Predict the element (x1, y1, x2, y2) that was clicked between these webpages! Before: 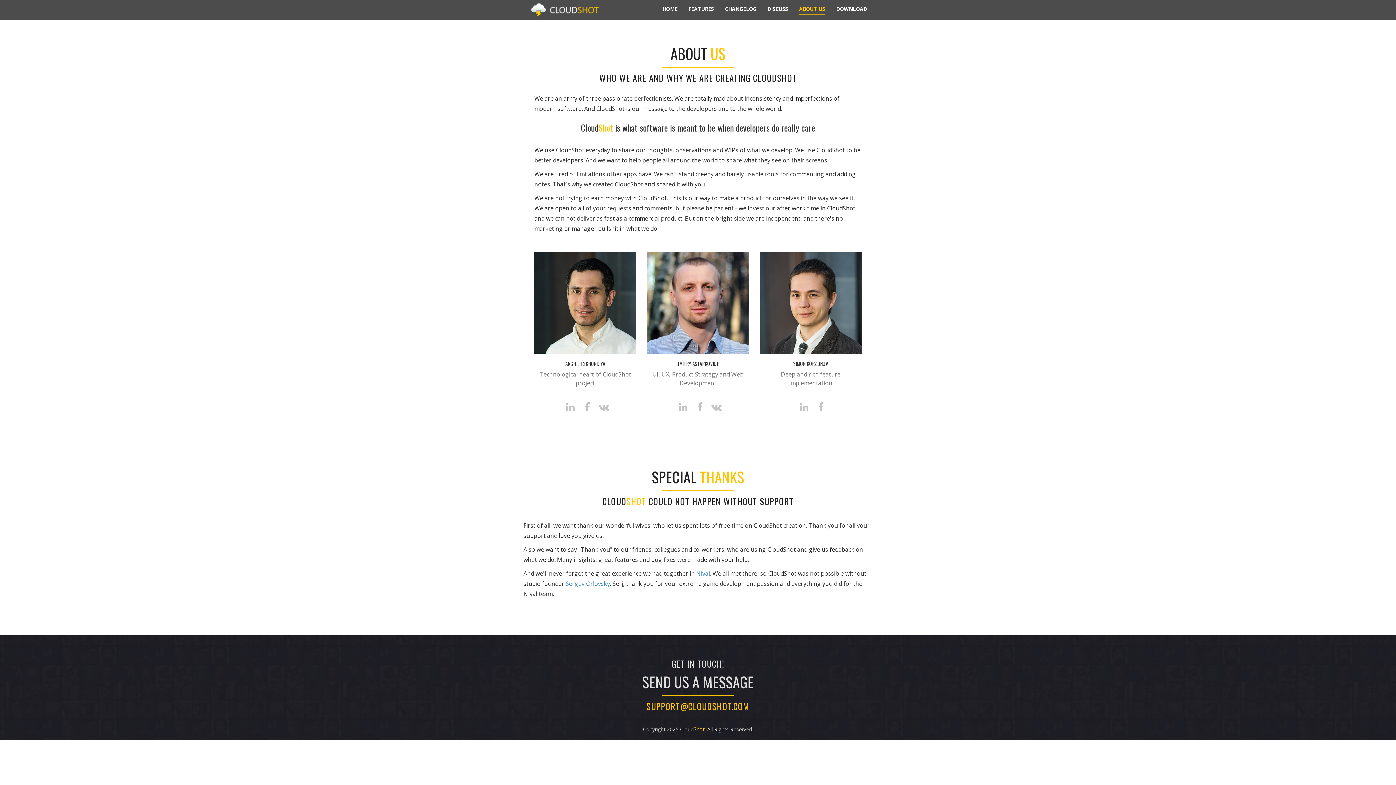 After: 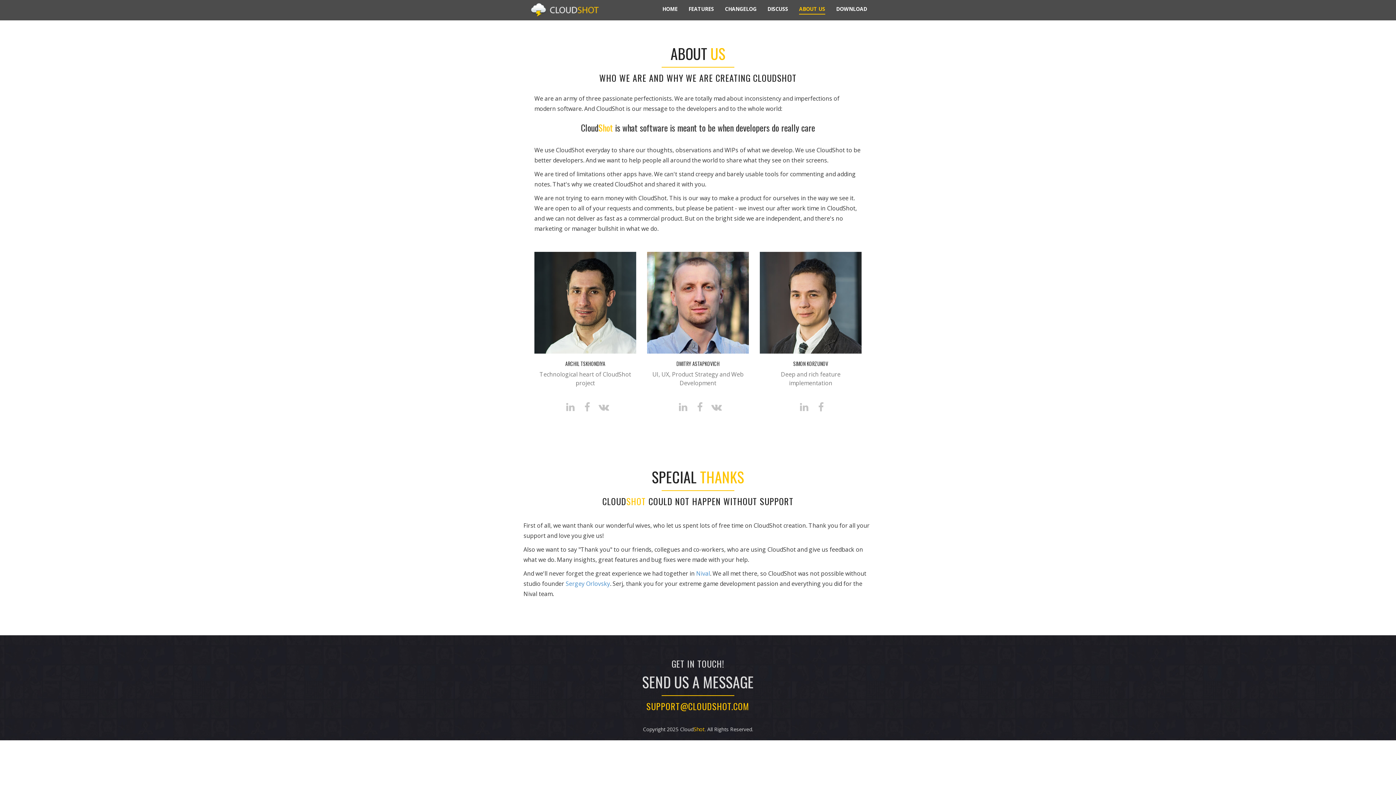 Action: bbox: (793, 5, 830, 14) label: ABOUT US